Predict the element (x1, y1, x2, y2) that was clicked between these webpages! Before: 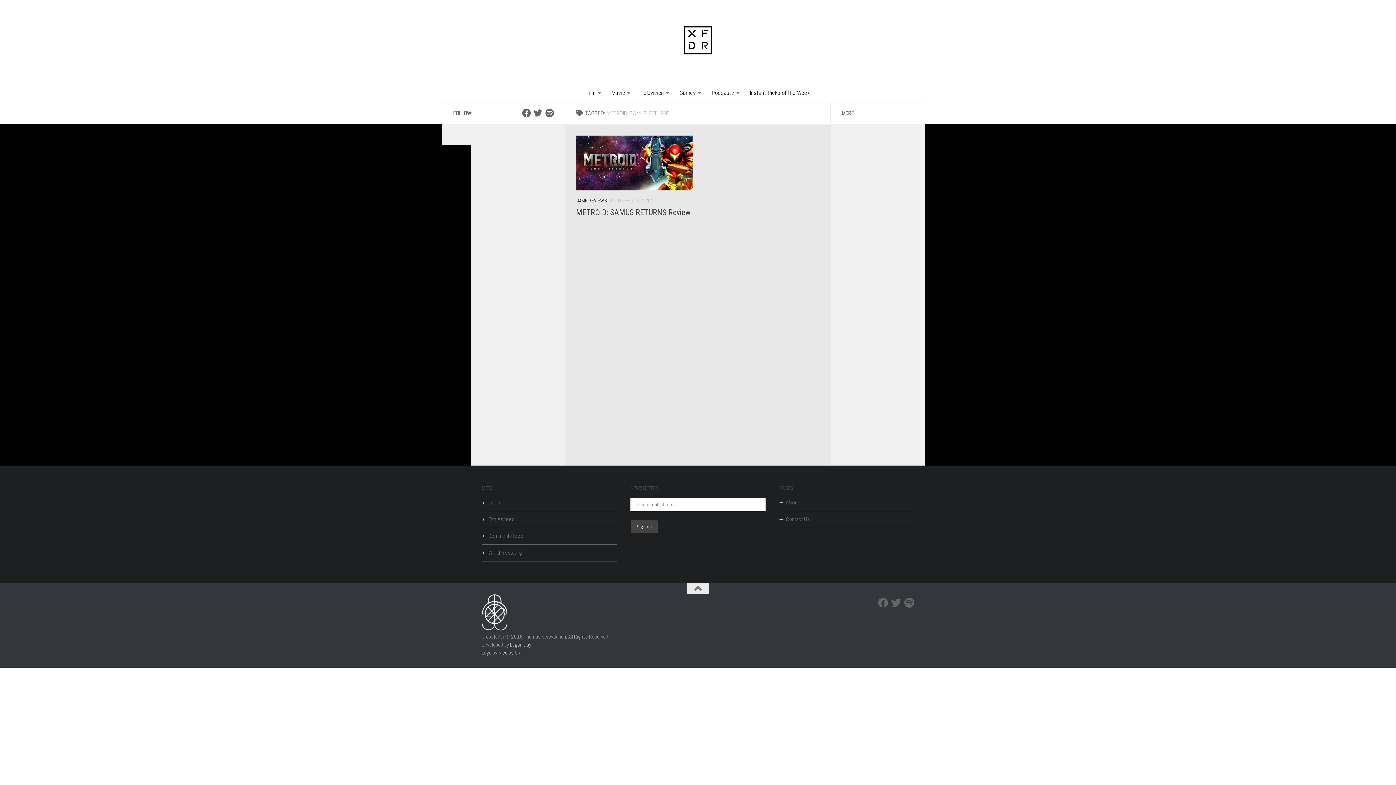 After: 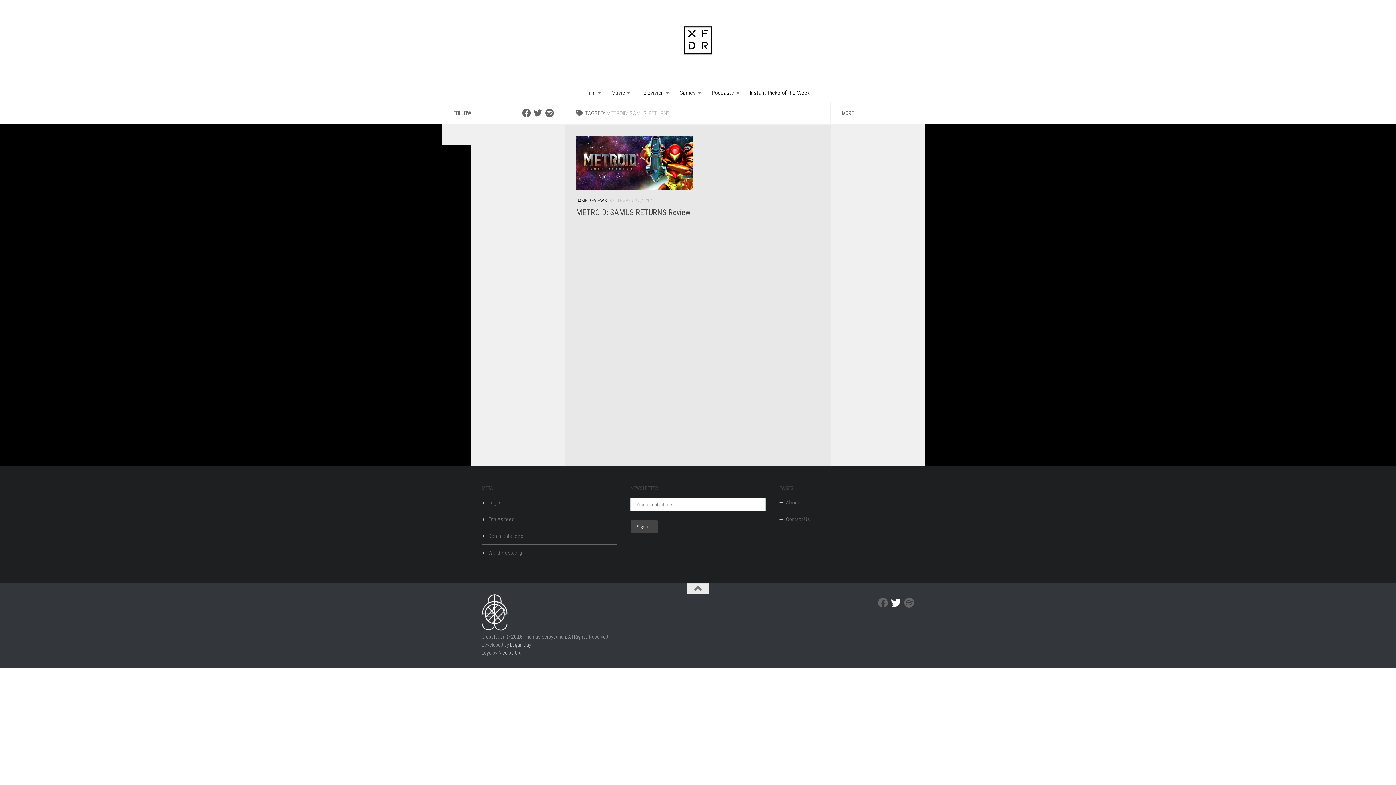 Action: bbox: (891, 598, 901, 608) label: Twitter